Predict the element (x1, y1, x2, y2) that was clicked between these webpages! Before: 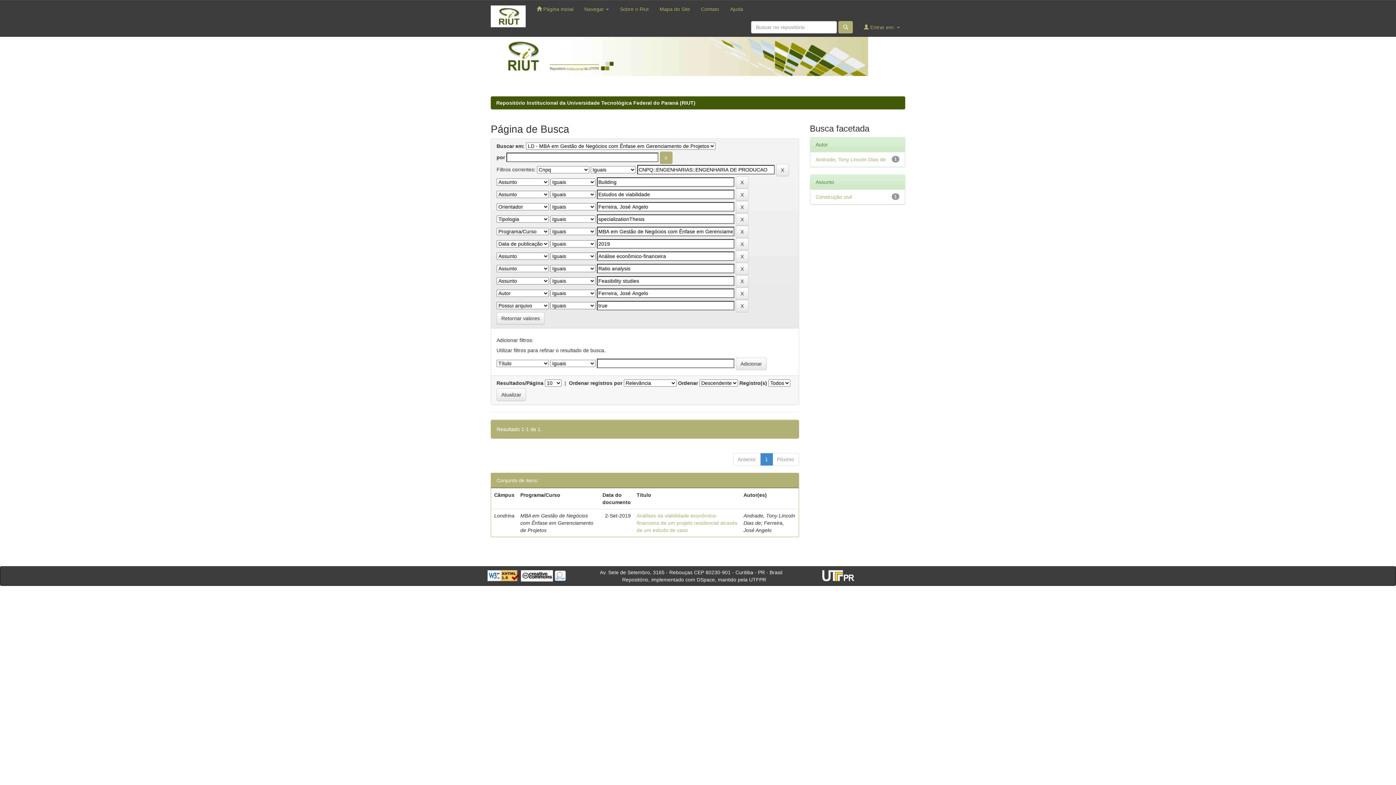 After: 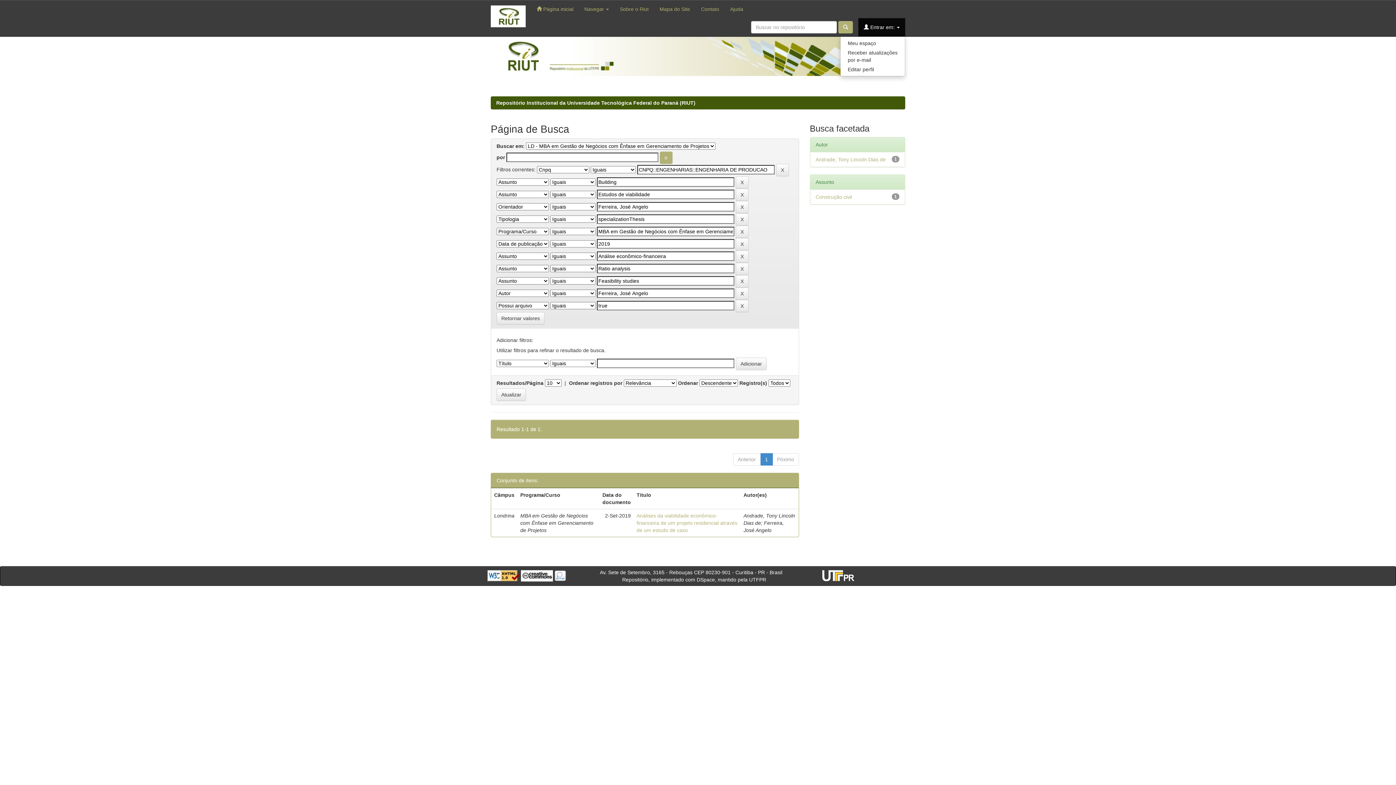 Action: bbox: (858, 18, 905, 36) label:  Entrar em: 